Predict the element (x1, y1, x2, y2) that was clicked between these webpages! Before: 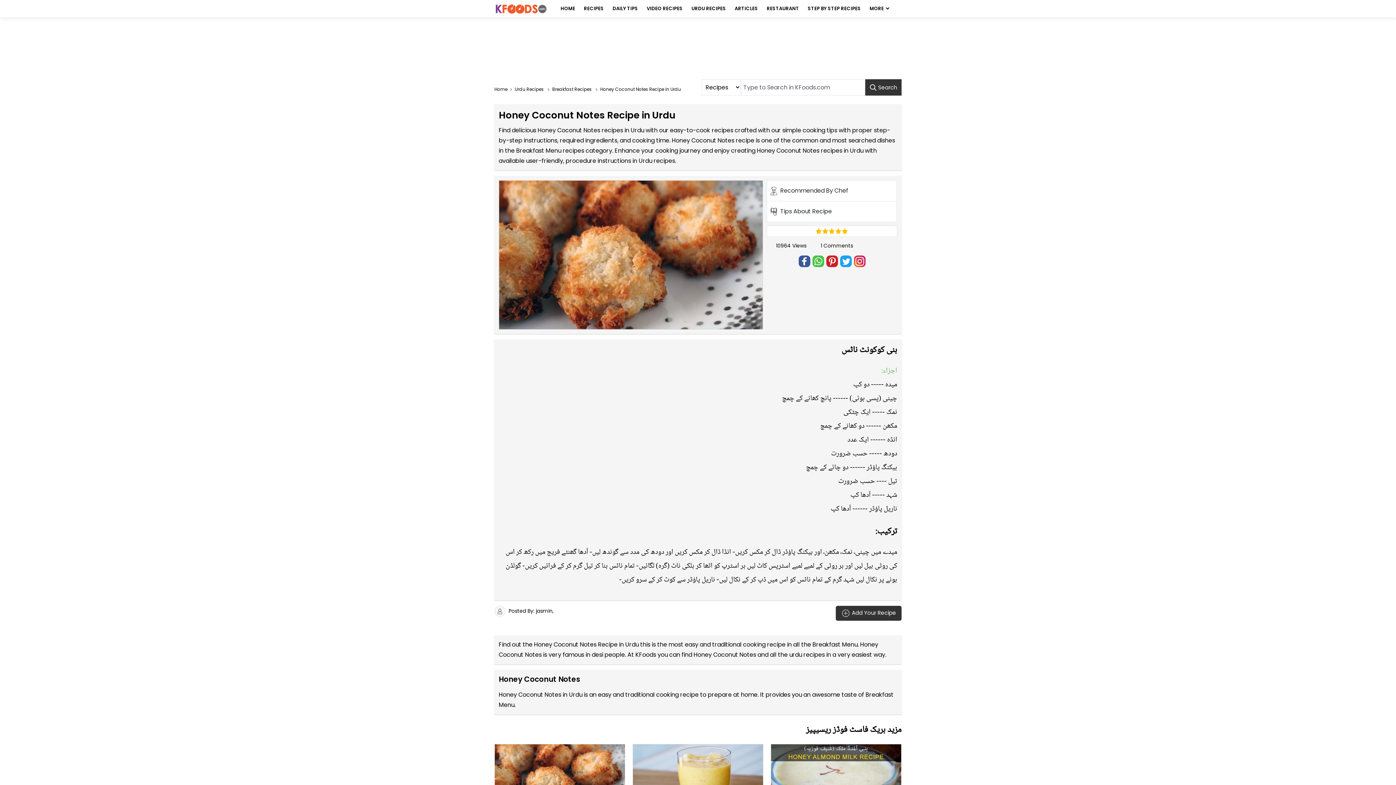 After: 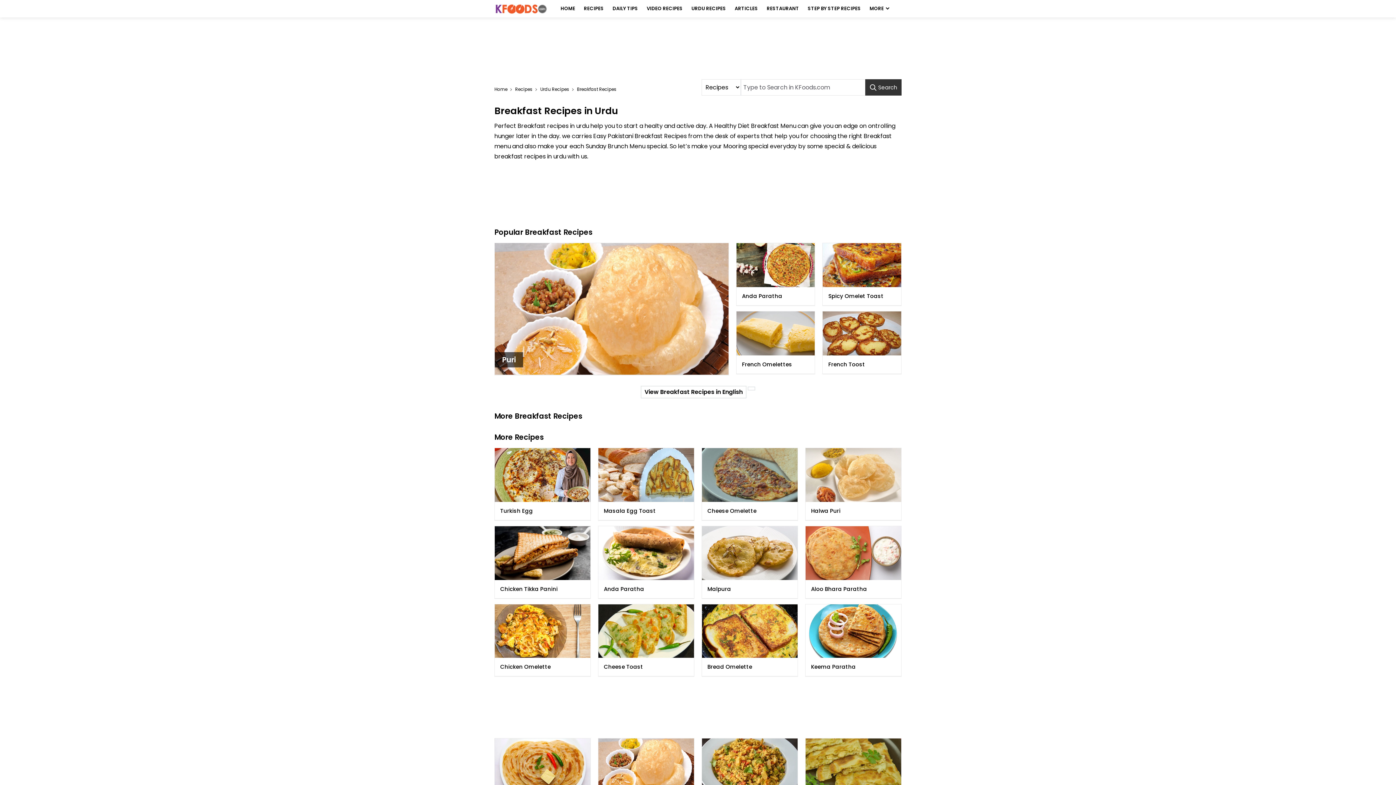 Action: bbox: (812, 640, 857, 649) label: Breakfast Menu